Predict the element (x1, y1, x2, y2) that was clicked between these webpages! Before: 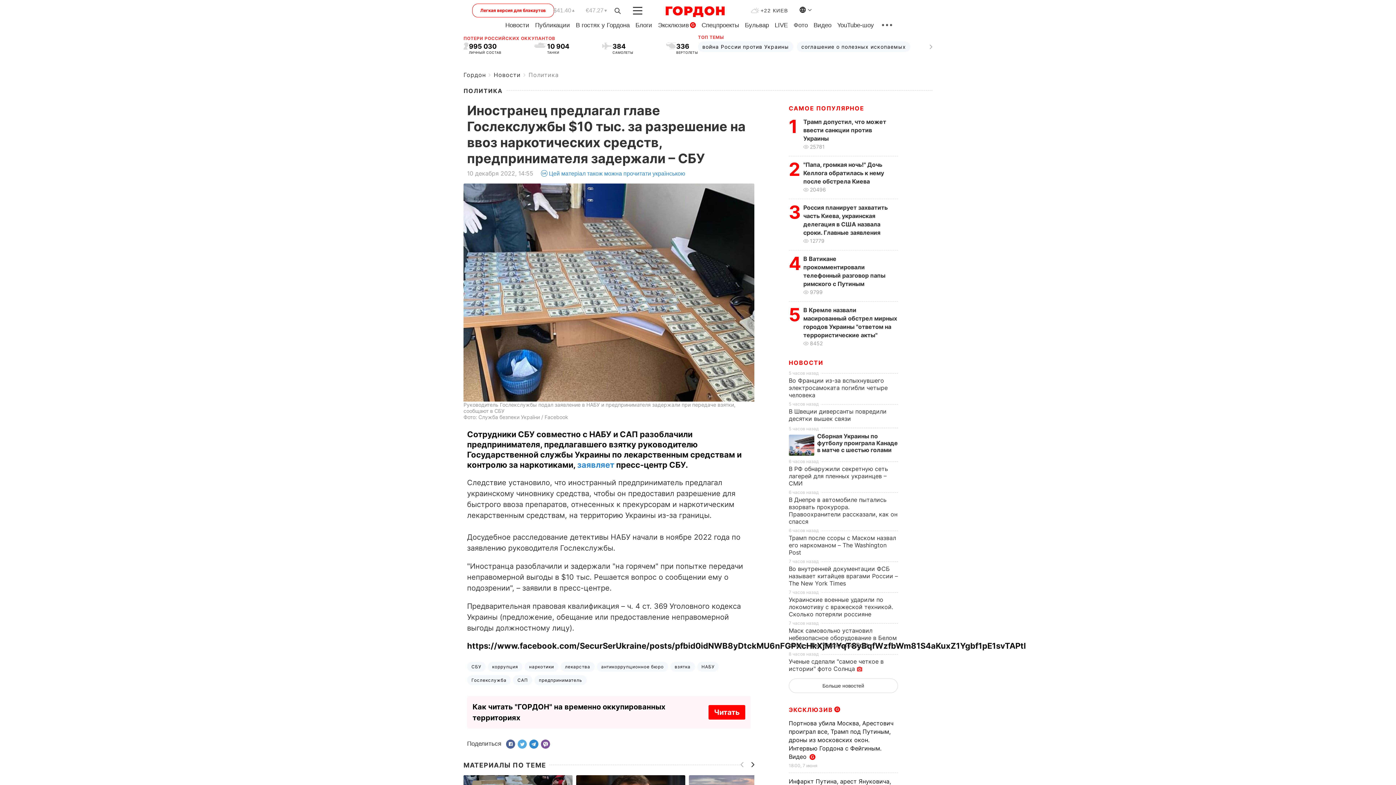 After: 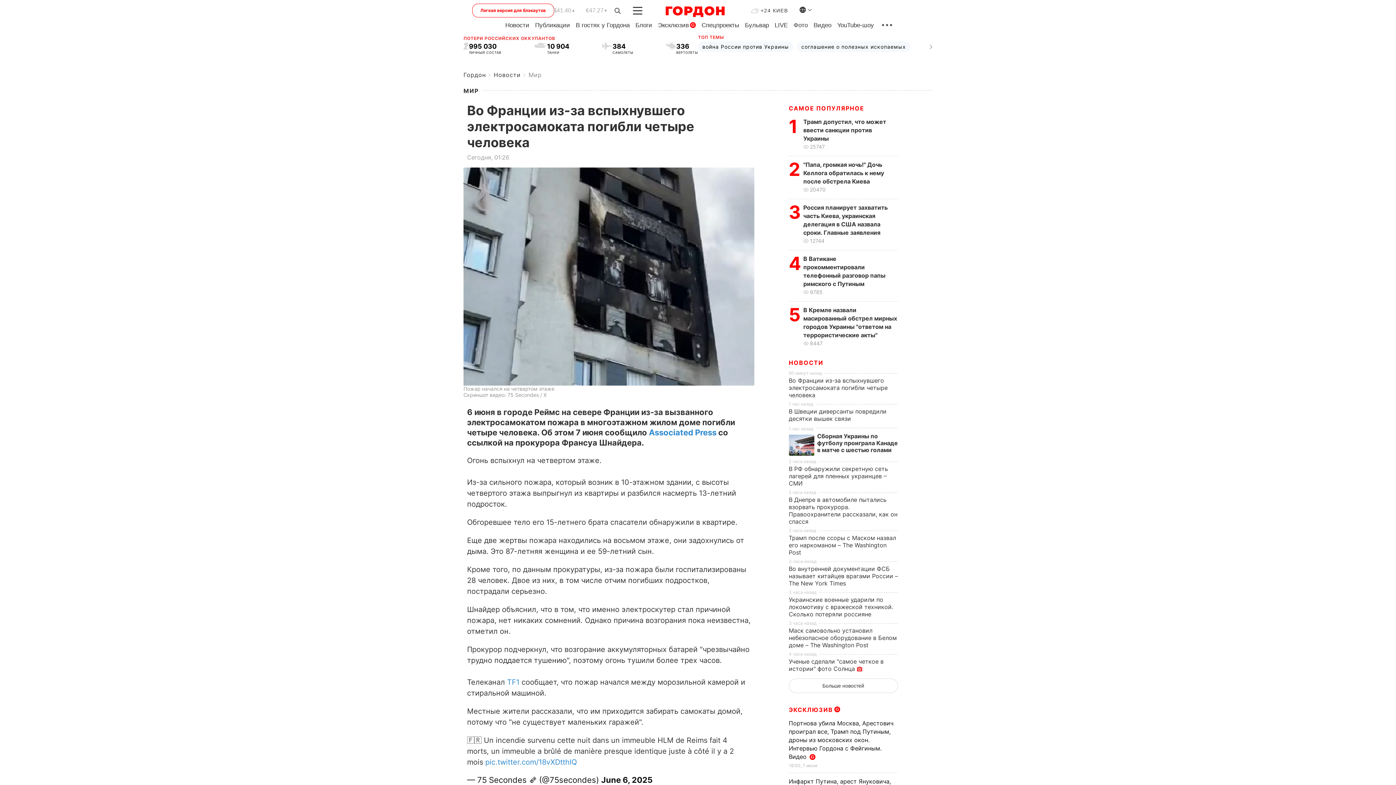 Action: label: Во Франции из-за вспыхнувшего электросамоката погибли четыре человека bbox: (789, 377, 887, 398)